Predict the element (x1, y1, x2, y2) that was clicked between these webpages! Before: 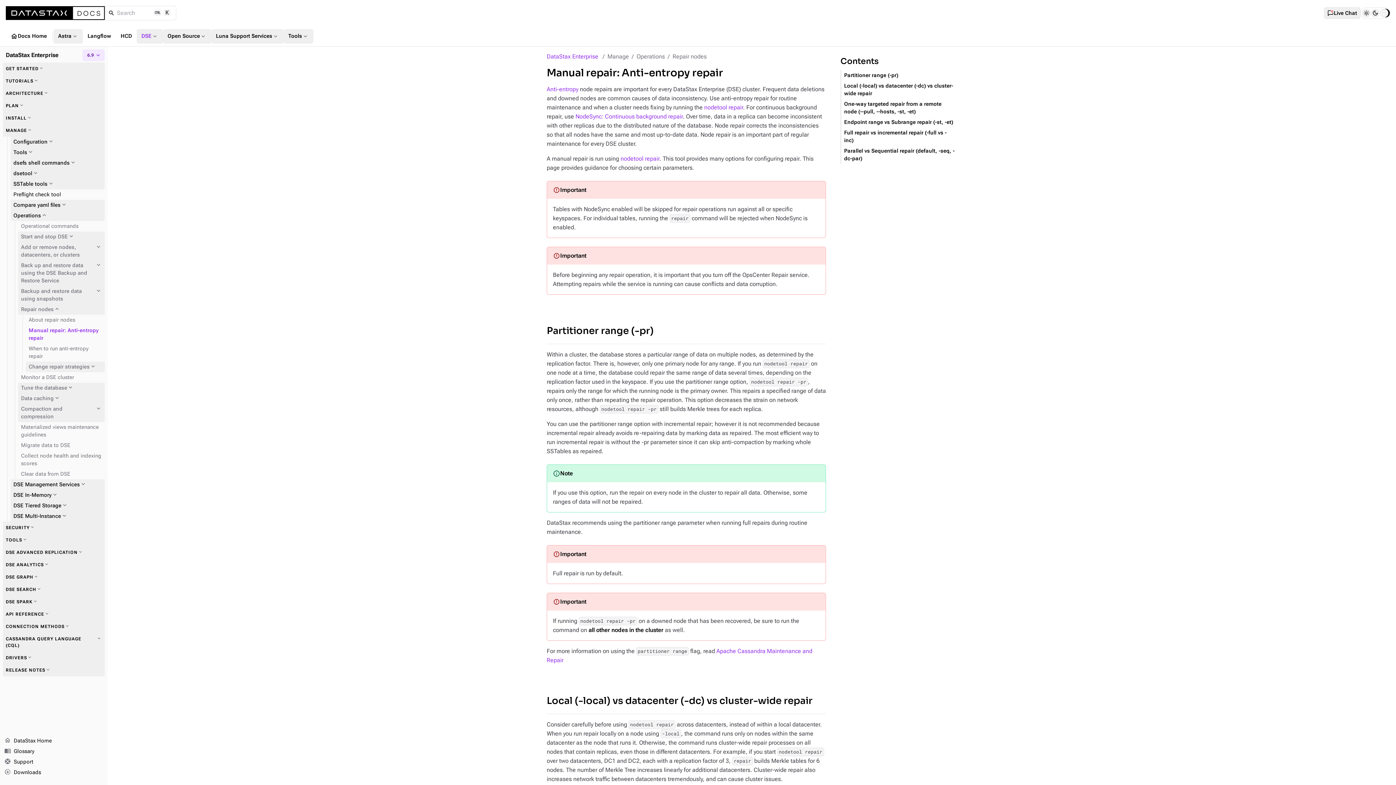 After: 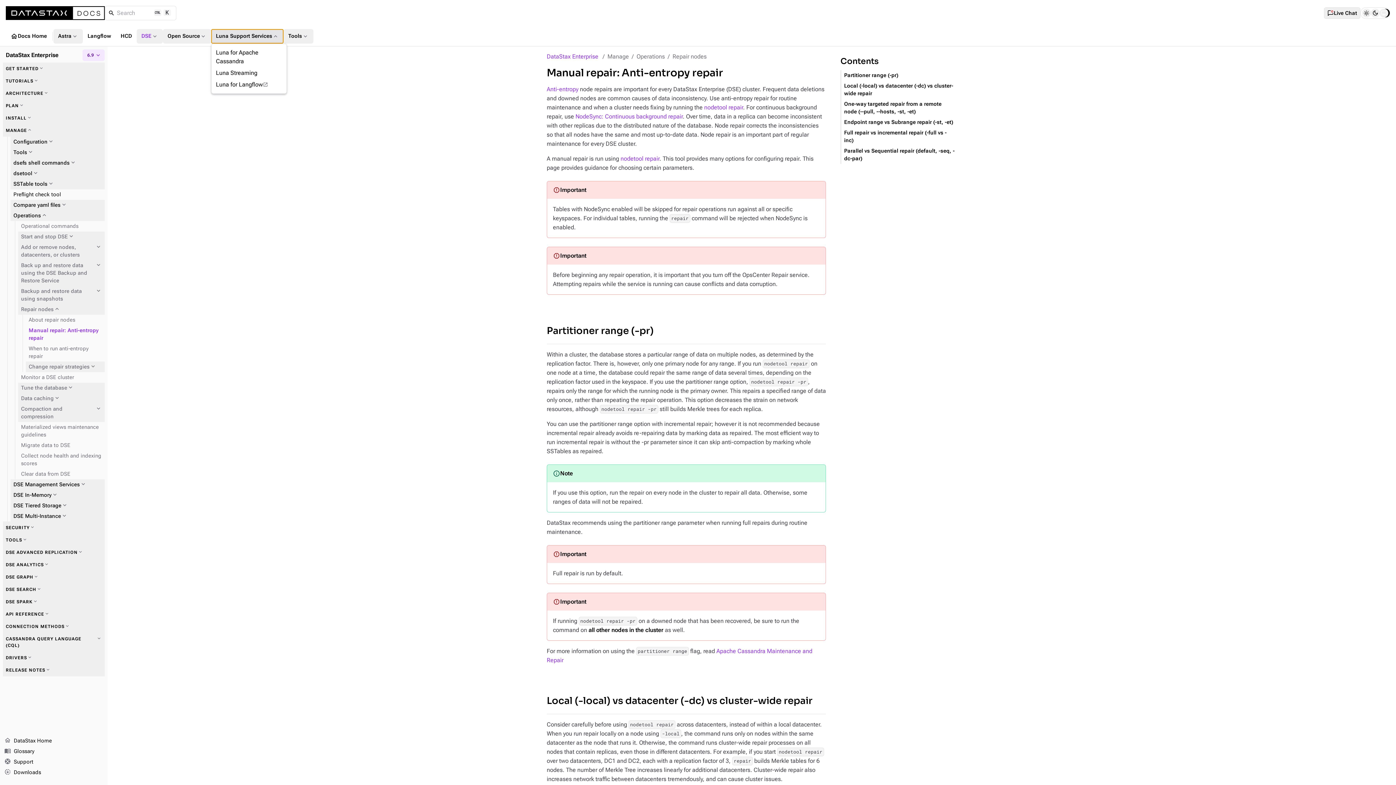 Action: bbox: (211, 28, 283, 43) label: Luna Support Services
expand_more